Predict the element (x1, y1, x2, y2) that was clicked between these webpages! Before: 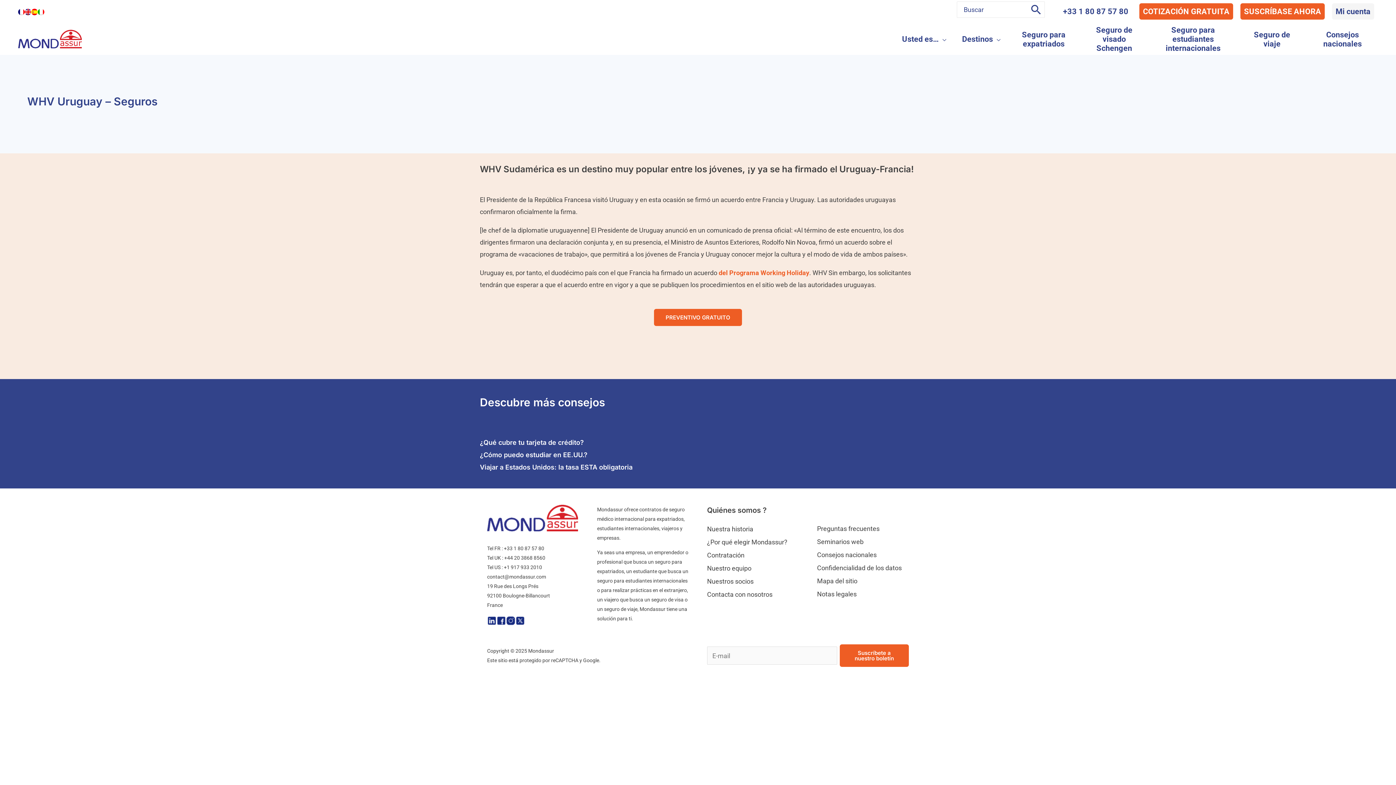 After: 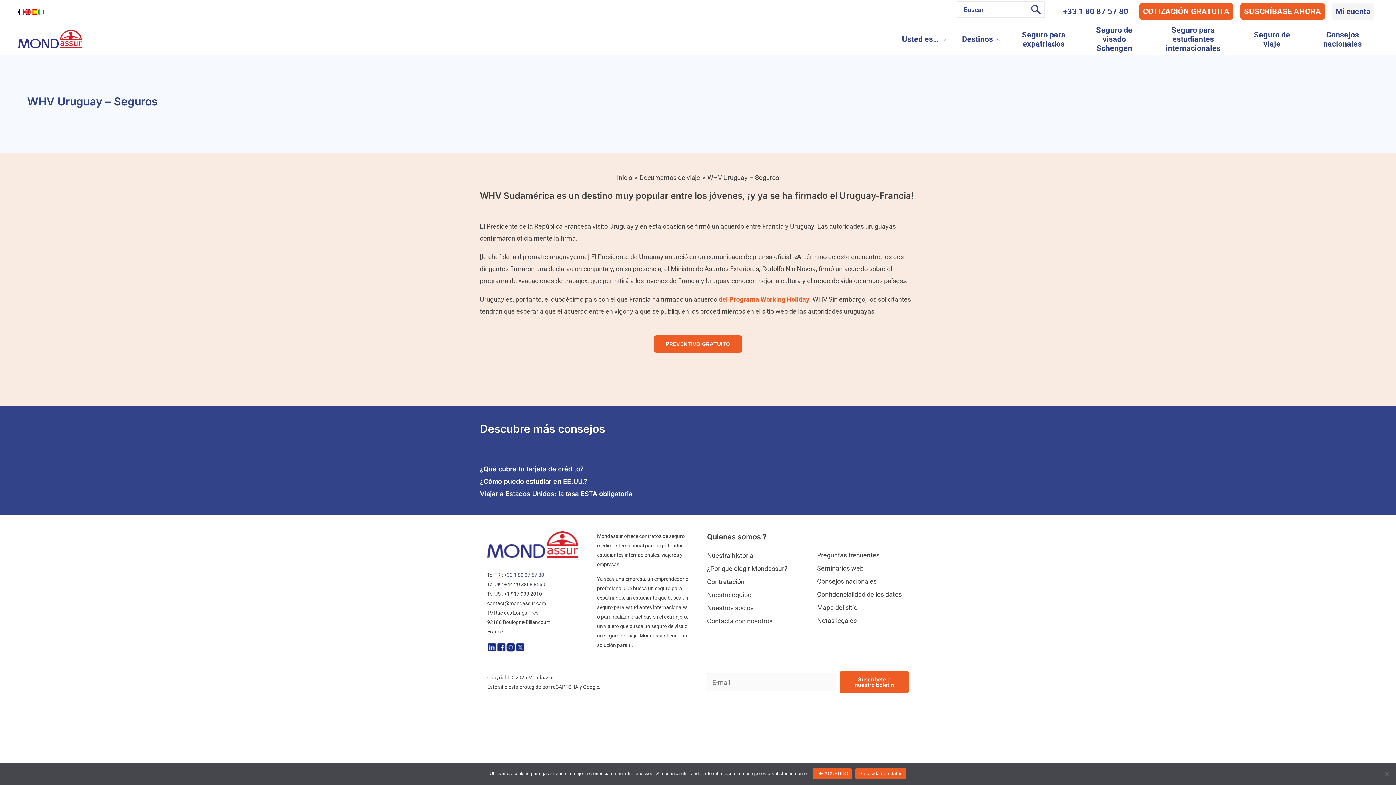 Action: label: +33 1 80 87 57 80 bbox: (504, 545, 544, 551)